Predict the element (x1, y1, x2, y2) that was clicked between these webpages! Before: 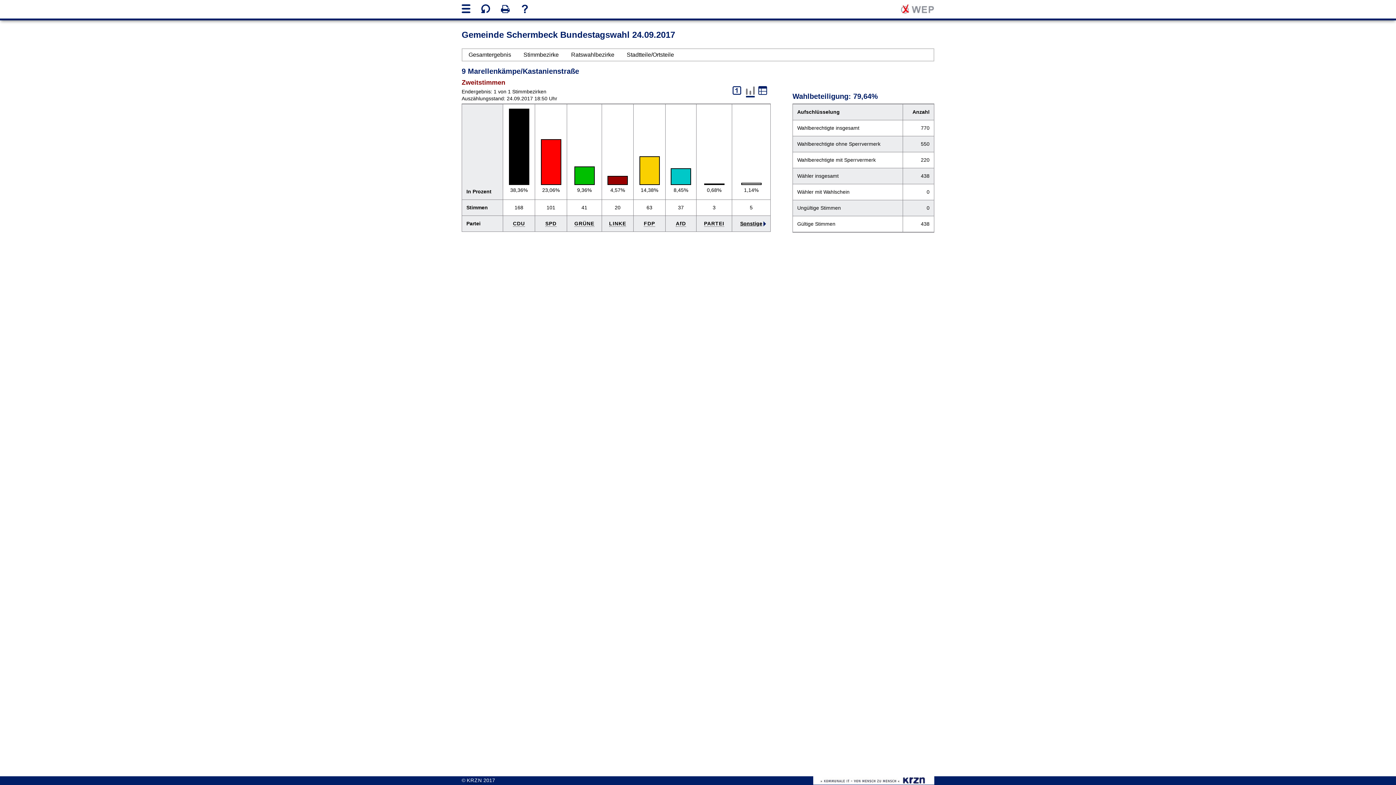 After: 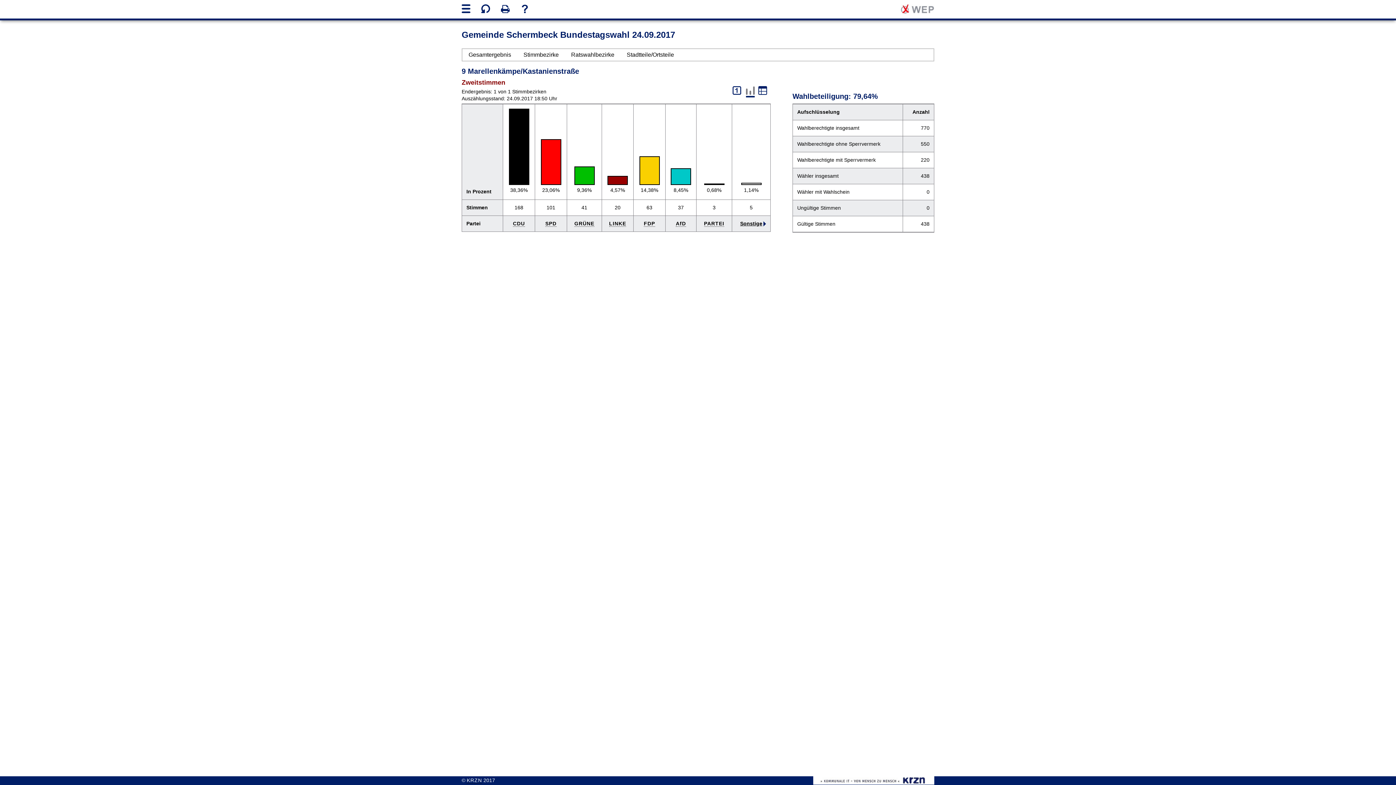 Action: label: Seite neu laden bbox: (481, 4, 490, 14)